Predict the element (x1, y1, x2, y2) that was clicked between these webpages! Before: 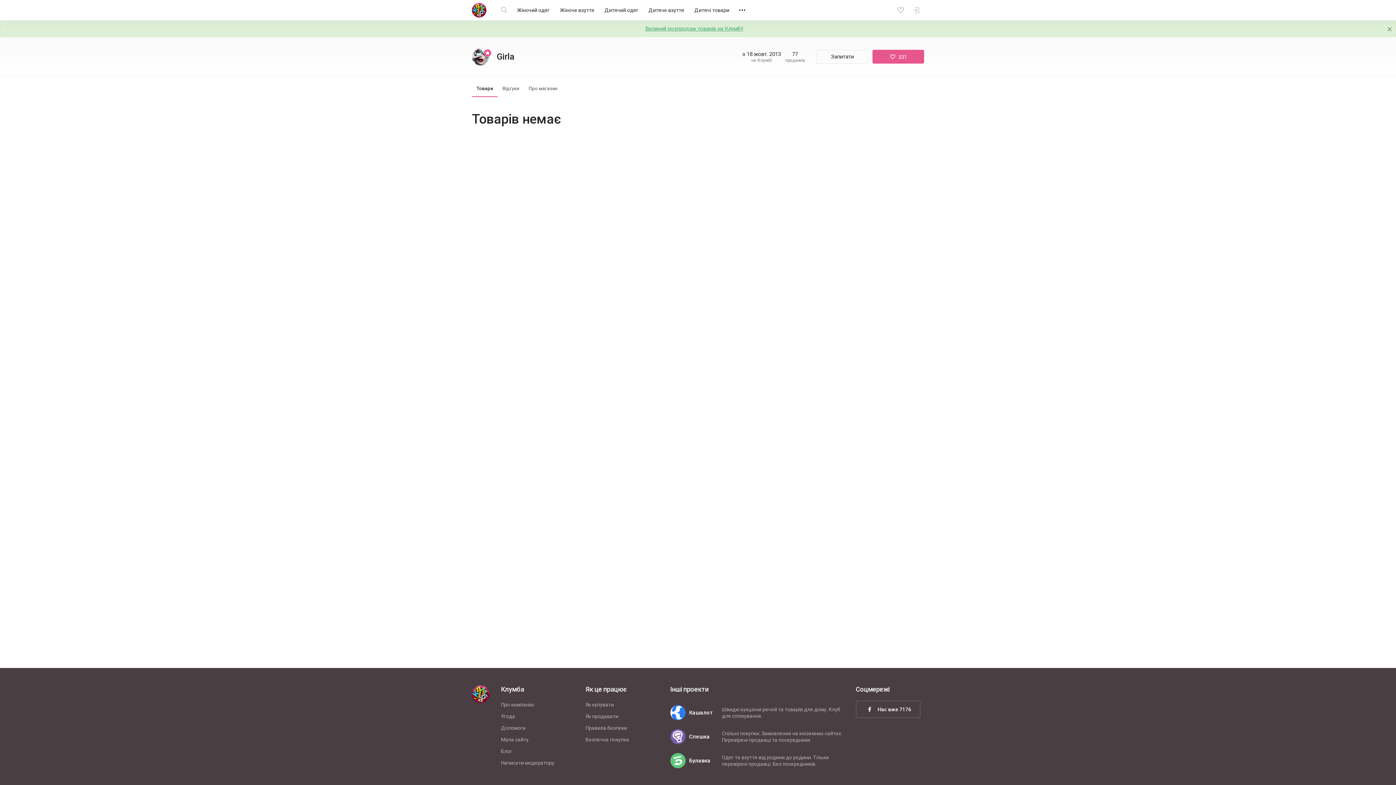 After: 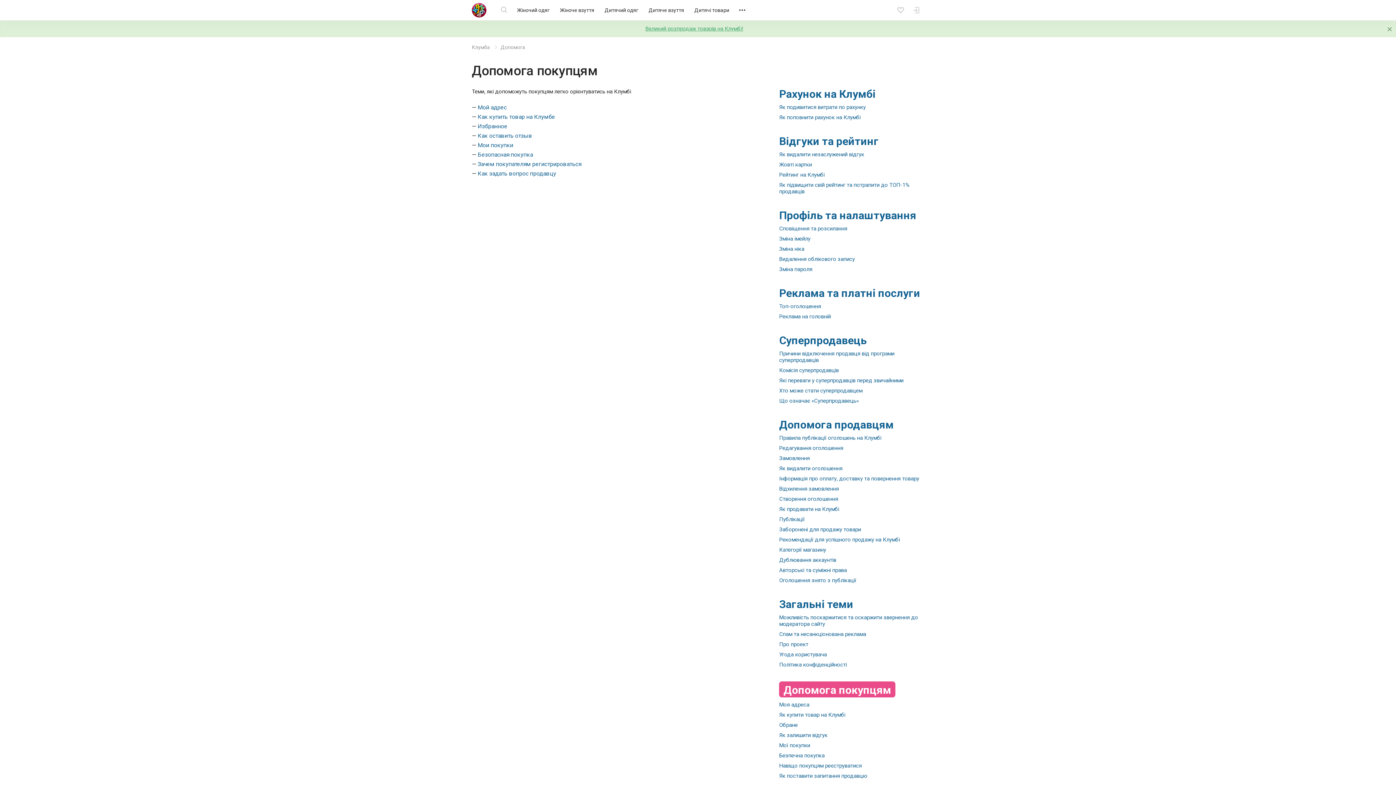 Action: label: Правила безпеки bbox: (585, 724, 663, 732)